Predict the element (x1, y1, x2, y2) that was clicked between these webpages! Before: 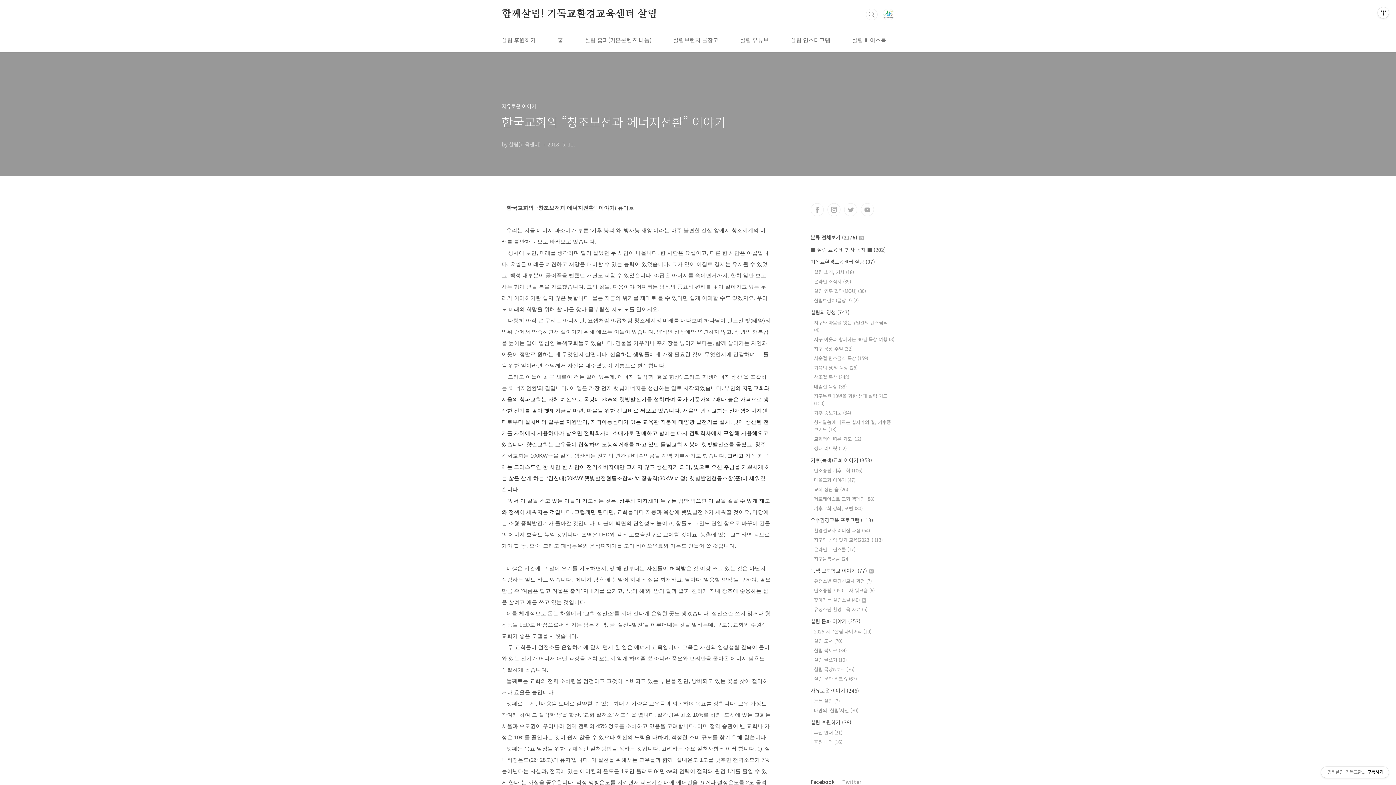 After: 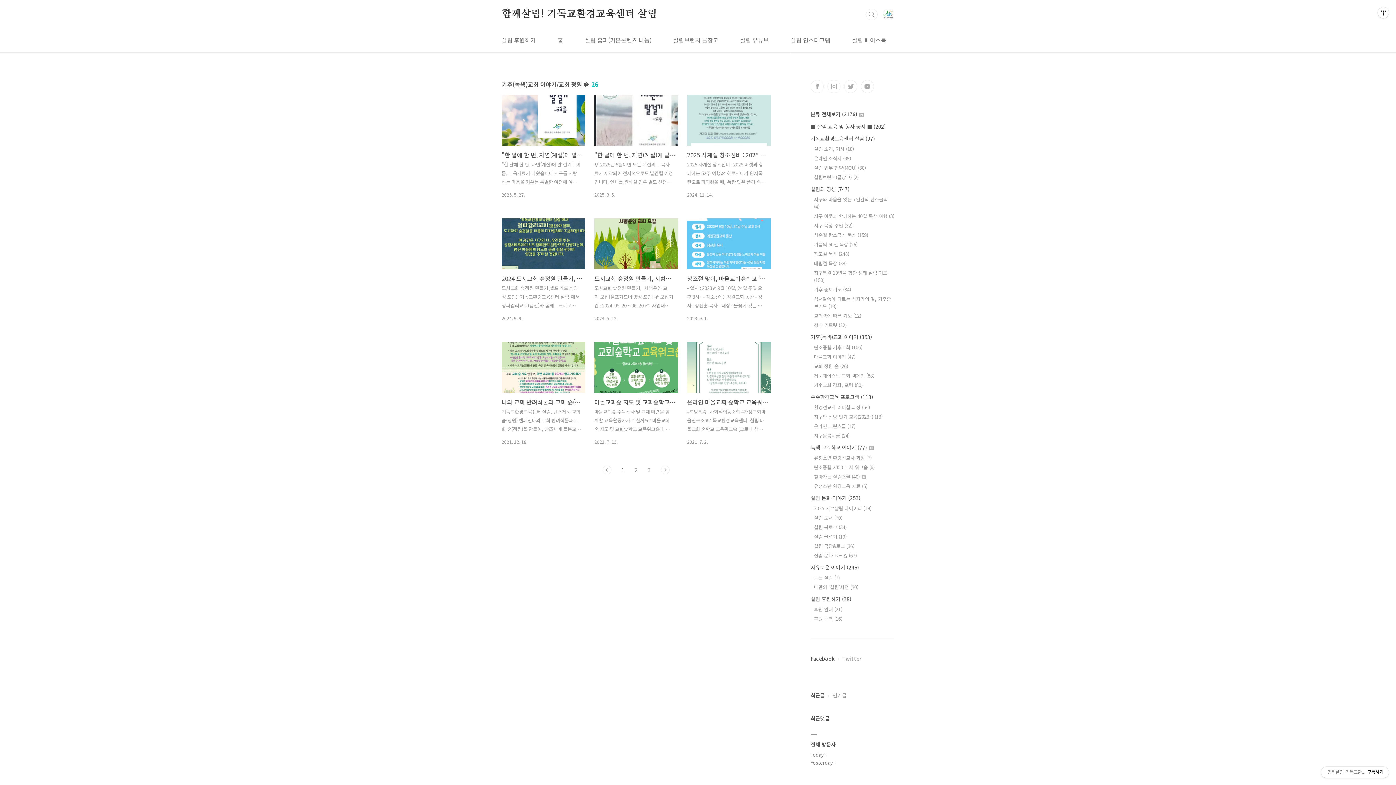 Action: label: 교회 정원 숲 (26) bbox: (814, 486, 848, 493)